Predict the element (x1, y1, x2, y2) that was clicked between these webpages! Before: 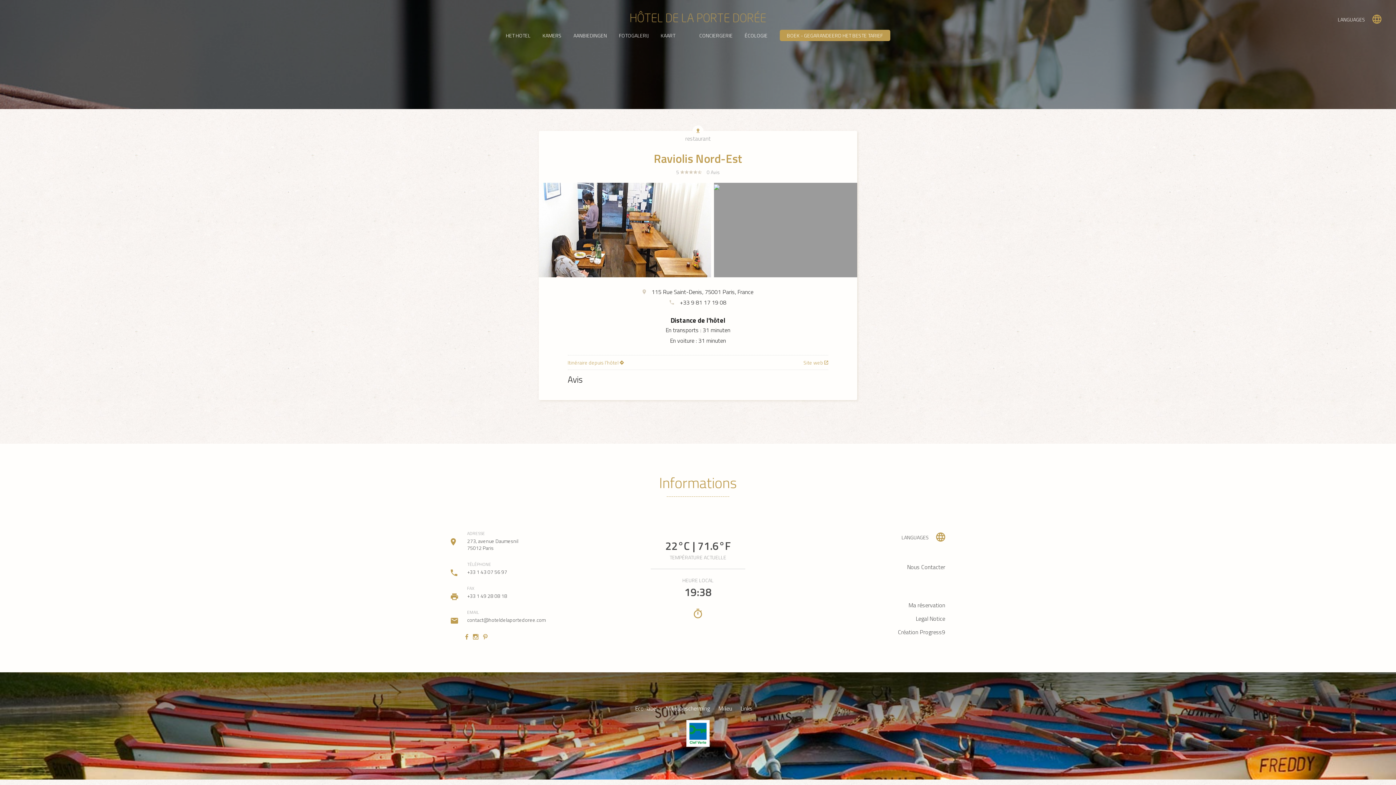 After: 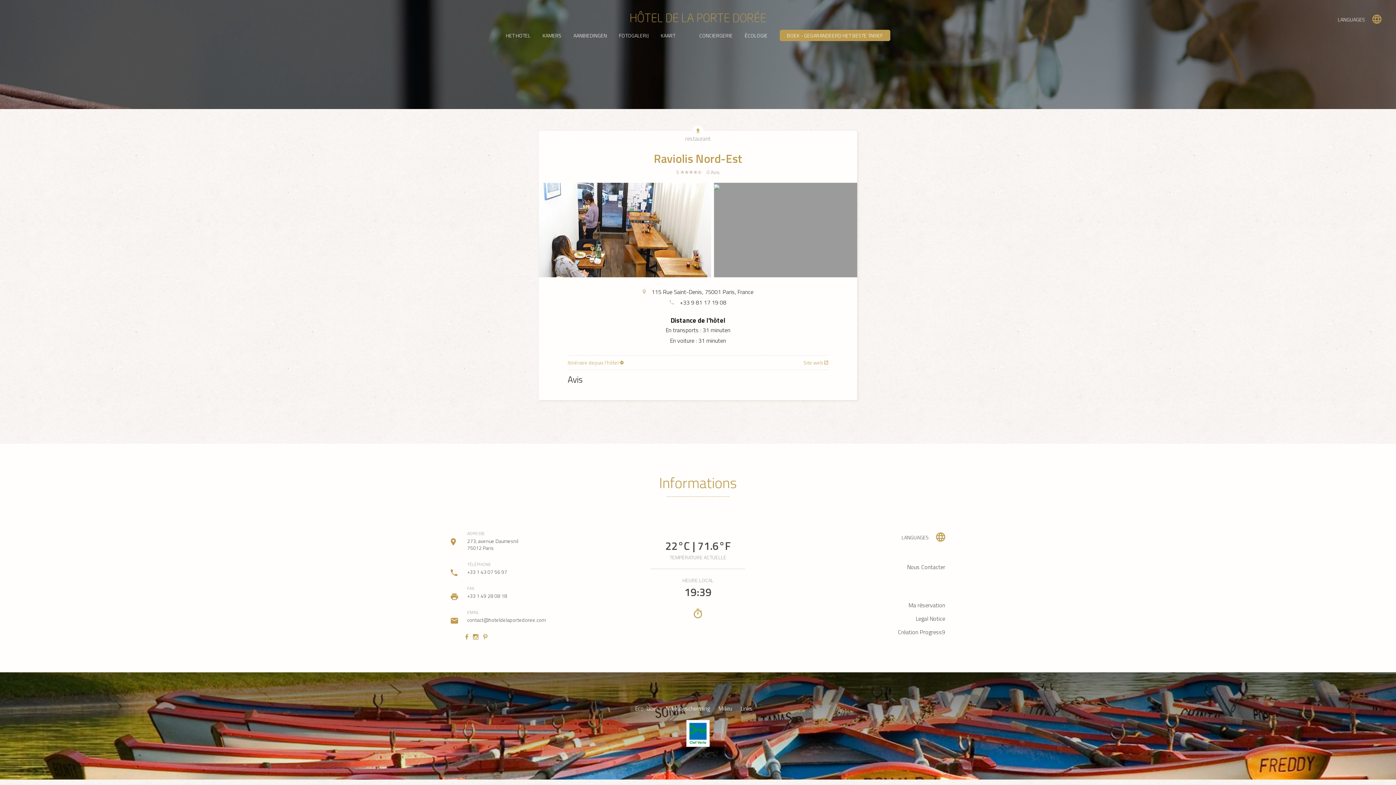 Action: bbox: (908, 601, 945, 610) label: Ma réservation